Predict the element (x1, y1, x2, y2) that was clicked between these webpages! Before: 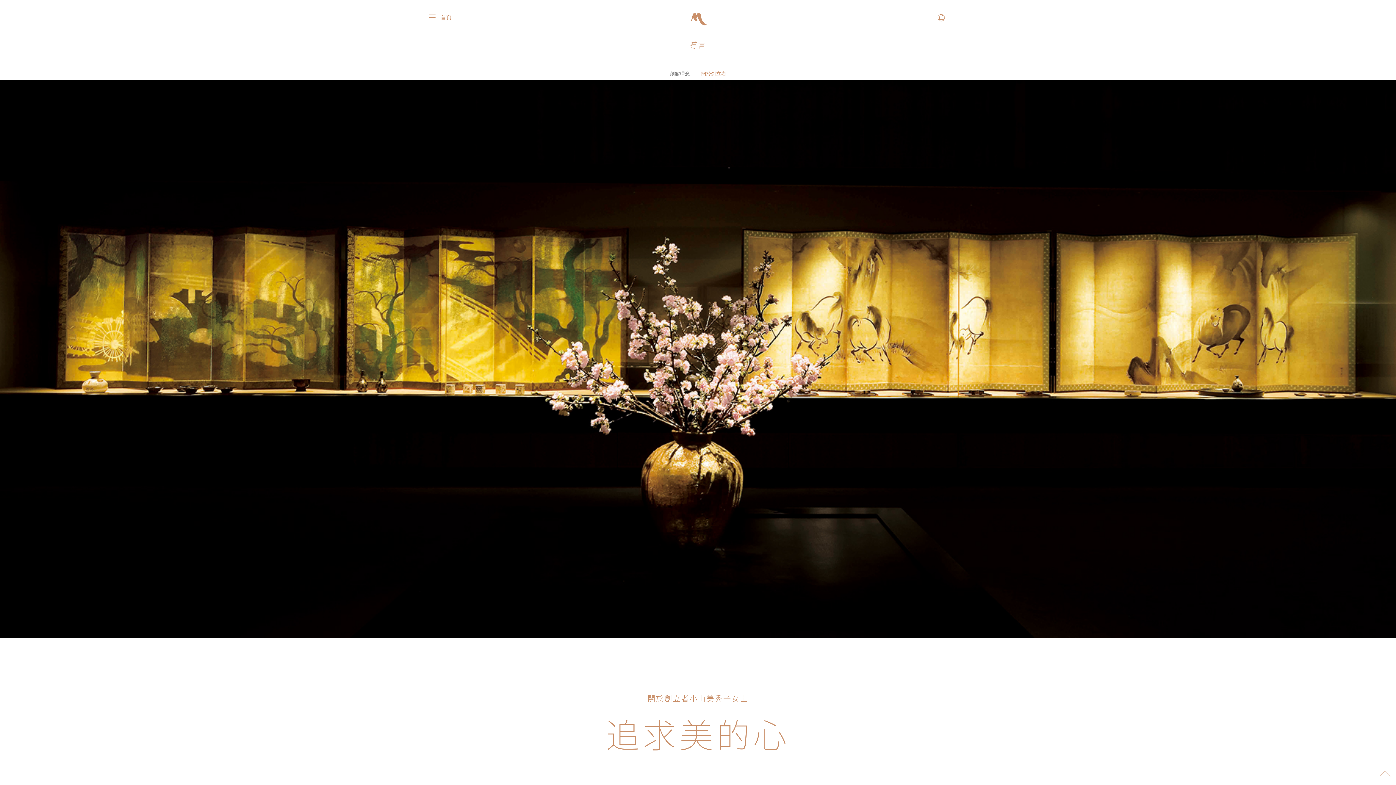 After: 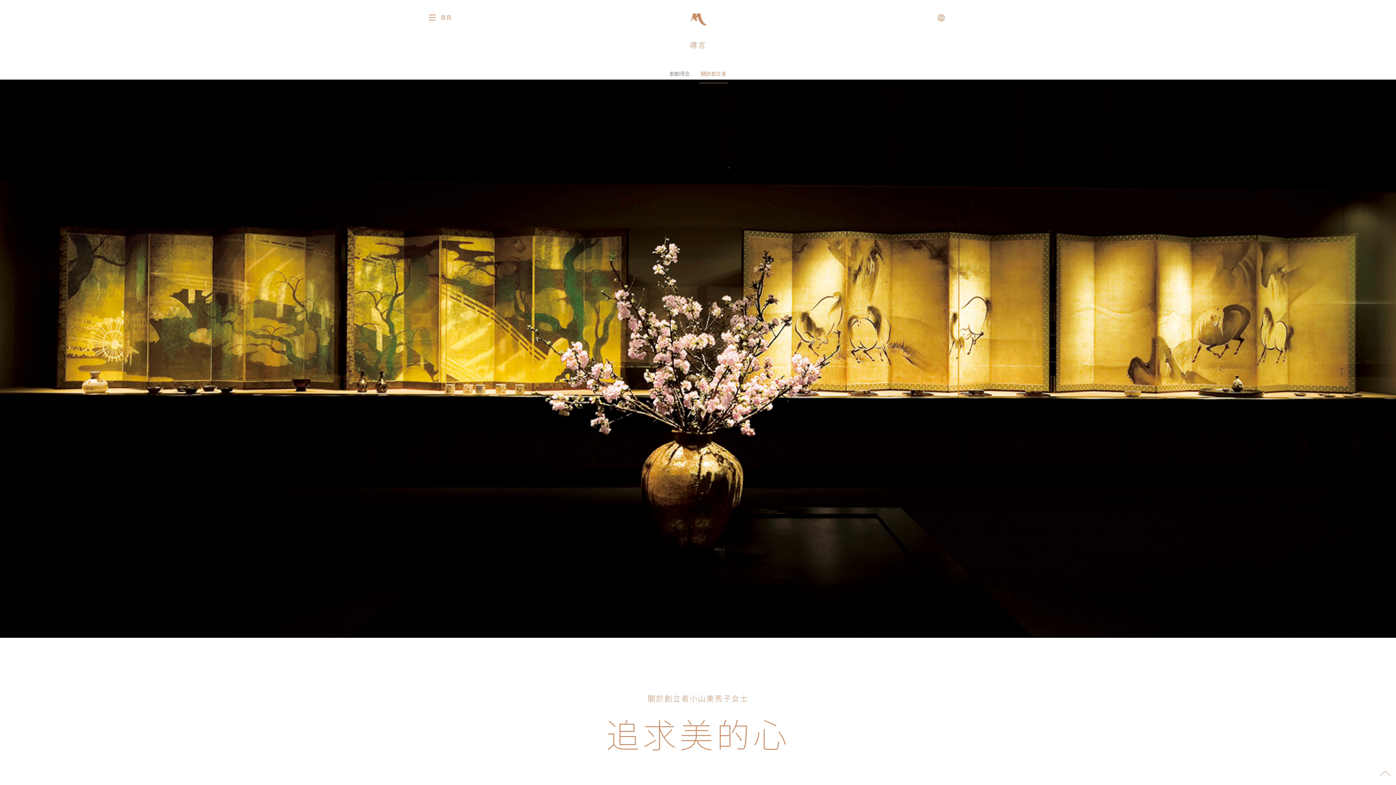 Action: bbox: (699, 64, 728, 83) label: 關於創立者